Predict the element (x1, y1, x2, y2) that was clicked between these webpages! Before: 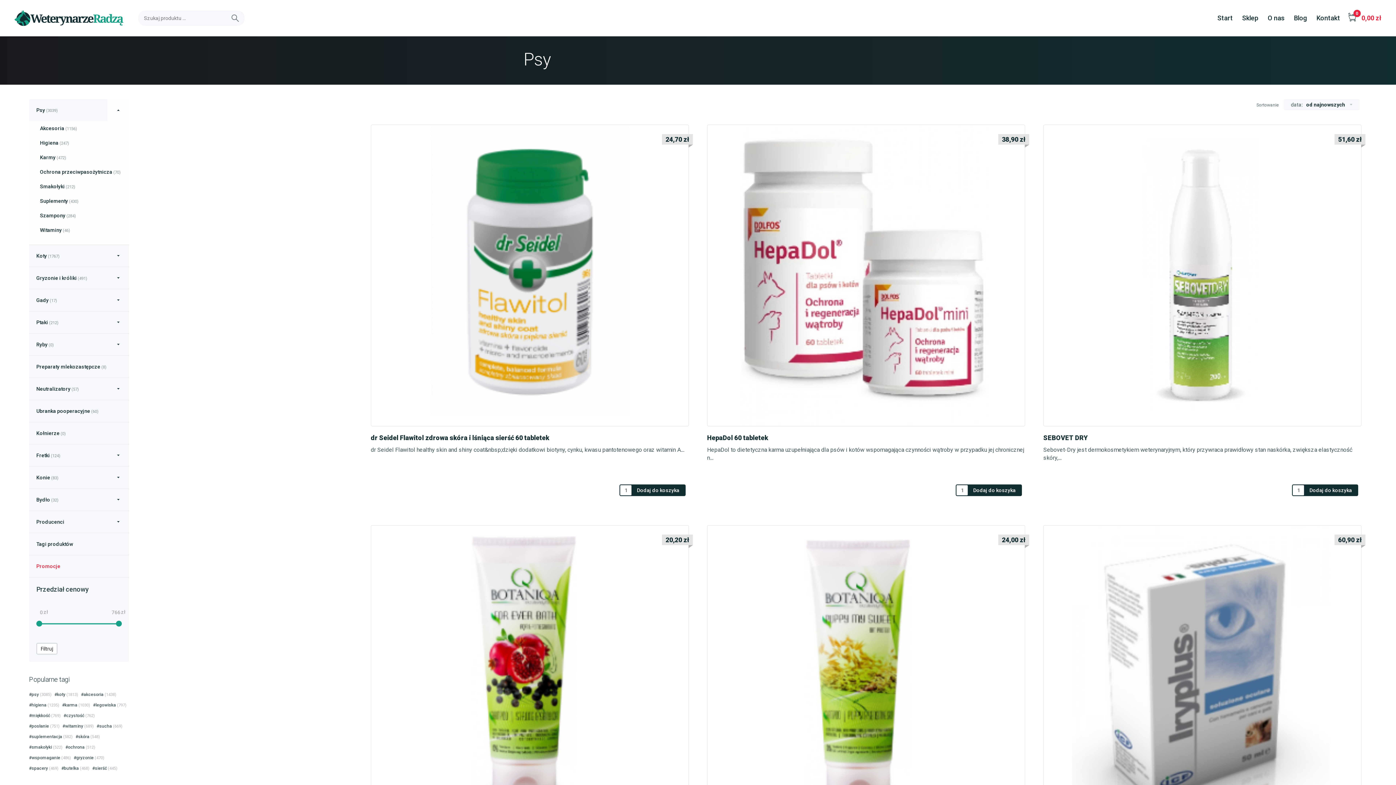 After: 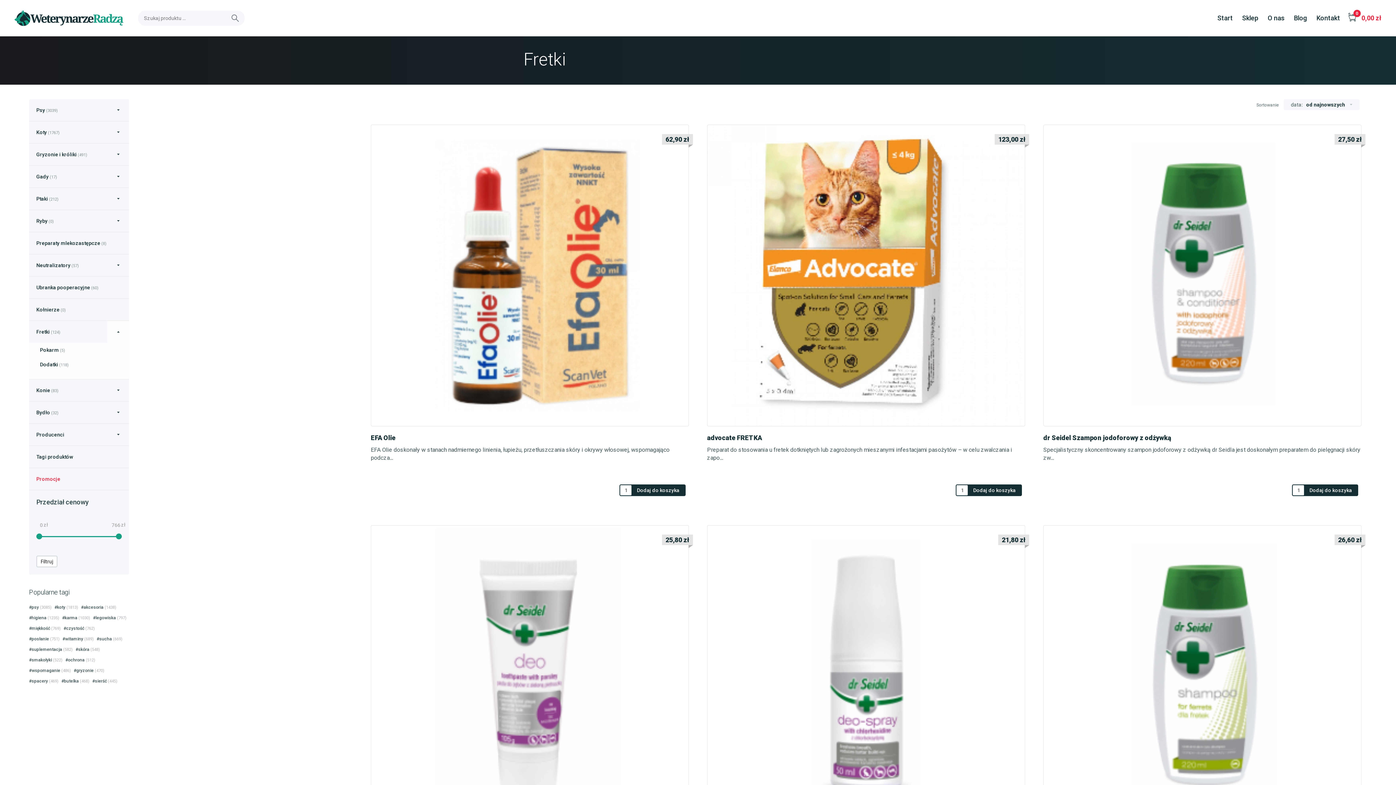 Action: bbox: (29, 444, 129, 466) label: Fretki (124)